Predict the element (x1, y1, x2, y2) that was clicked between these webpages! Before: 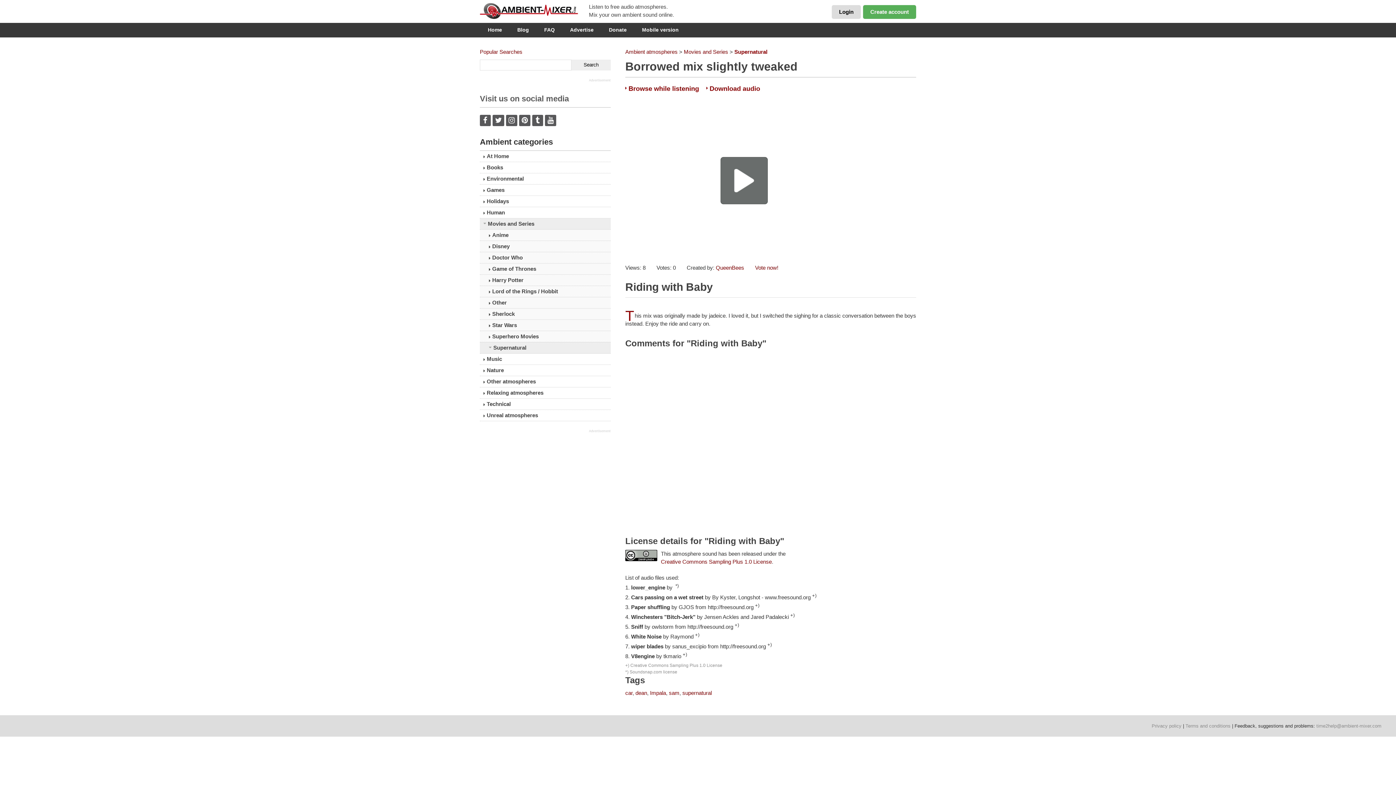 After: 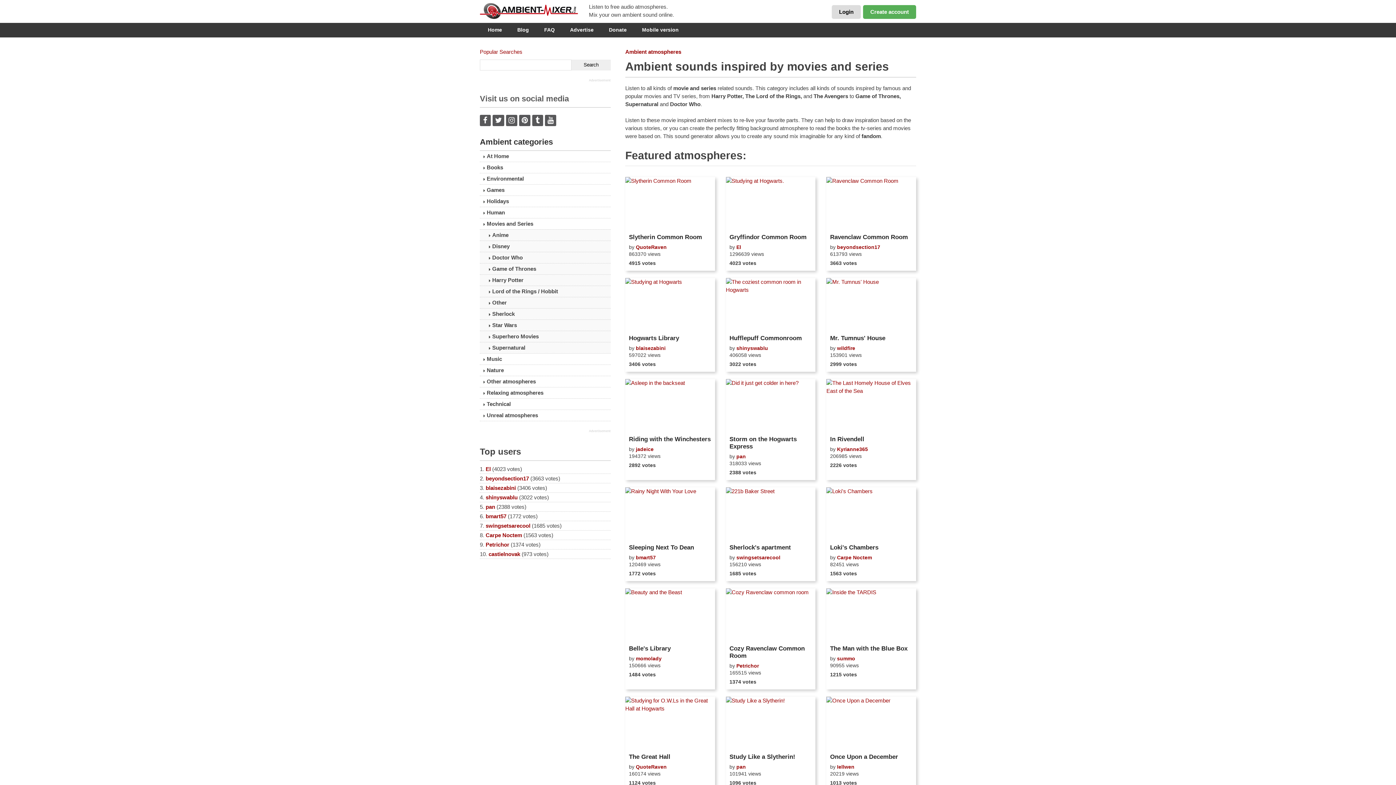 Action: label: Movies and Series bbox: (480, 218, 610, 229)